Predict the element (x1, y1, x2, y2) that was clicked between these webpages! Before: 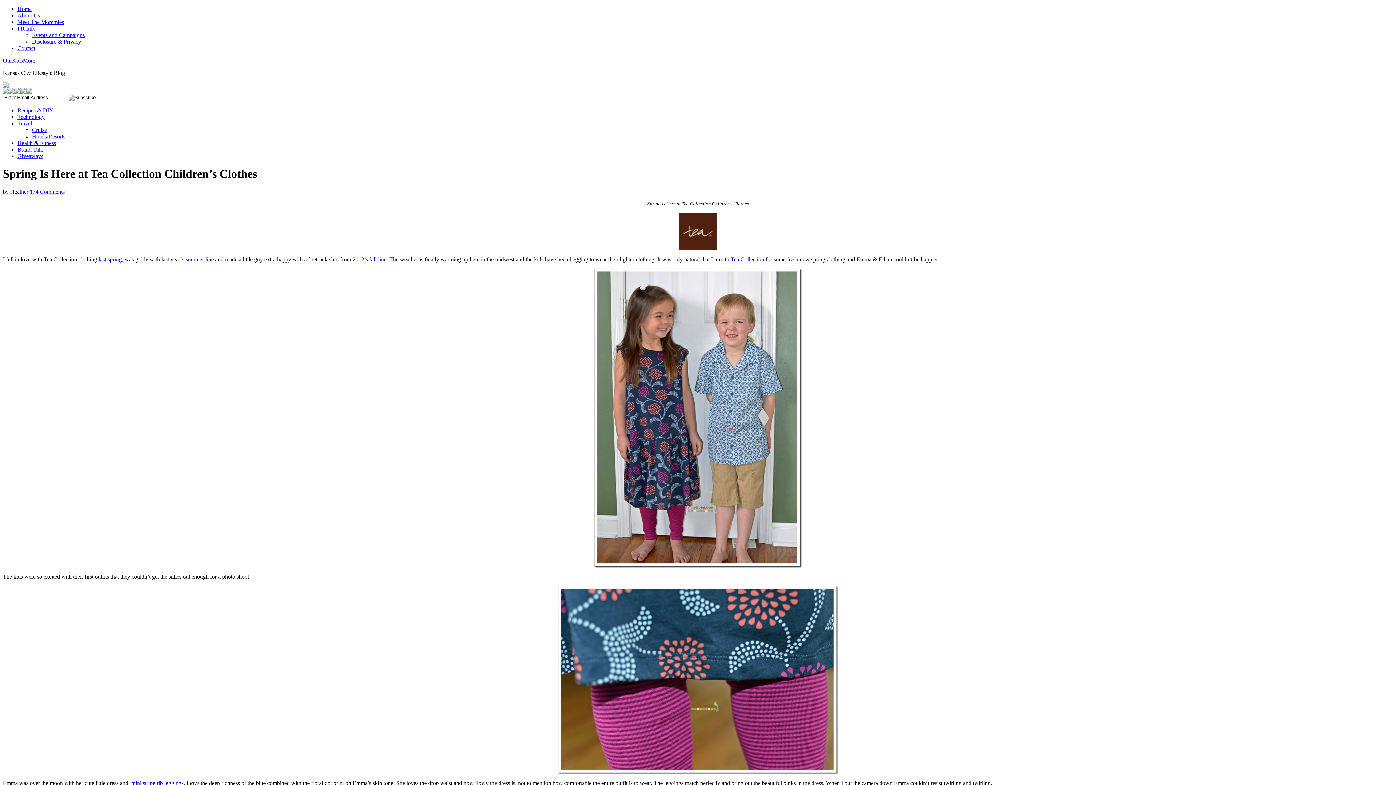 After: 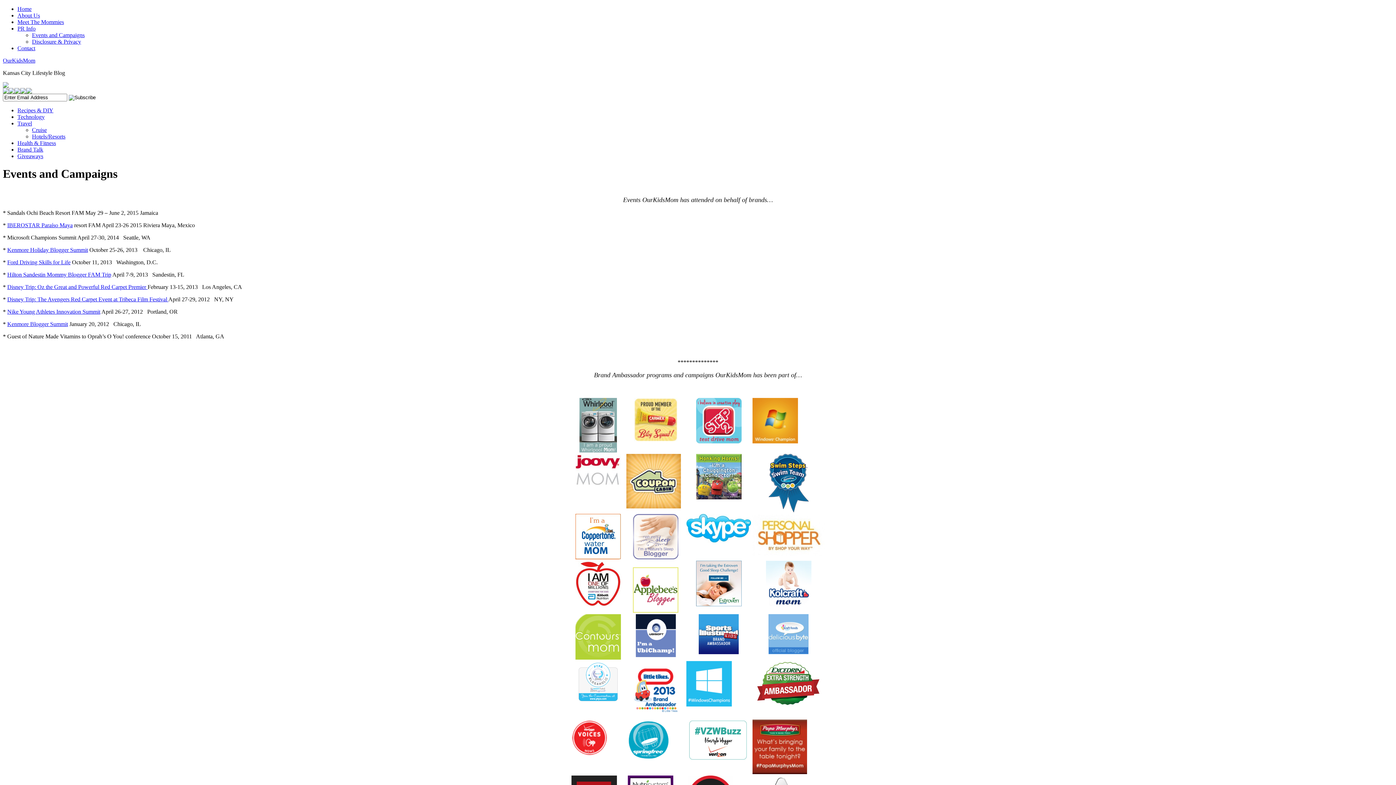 Action: bbox: (32, 32, 84, 38) label: Events and Campaigns